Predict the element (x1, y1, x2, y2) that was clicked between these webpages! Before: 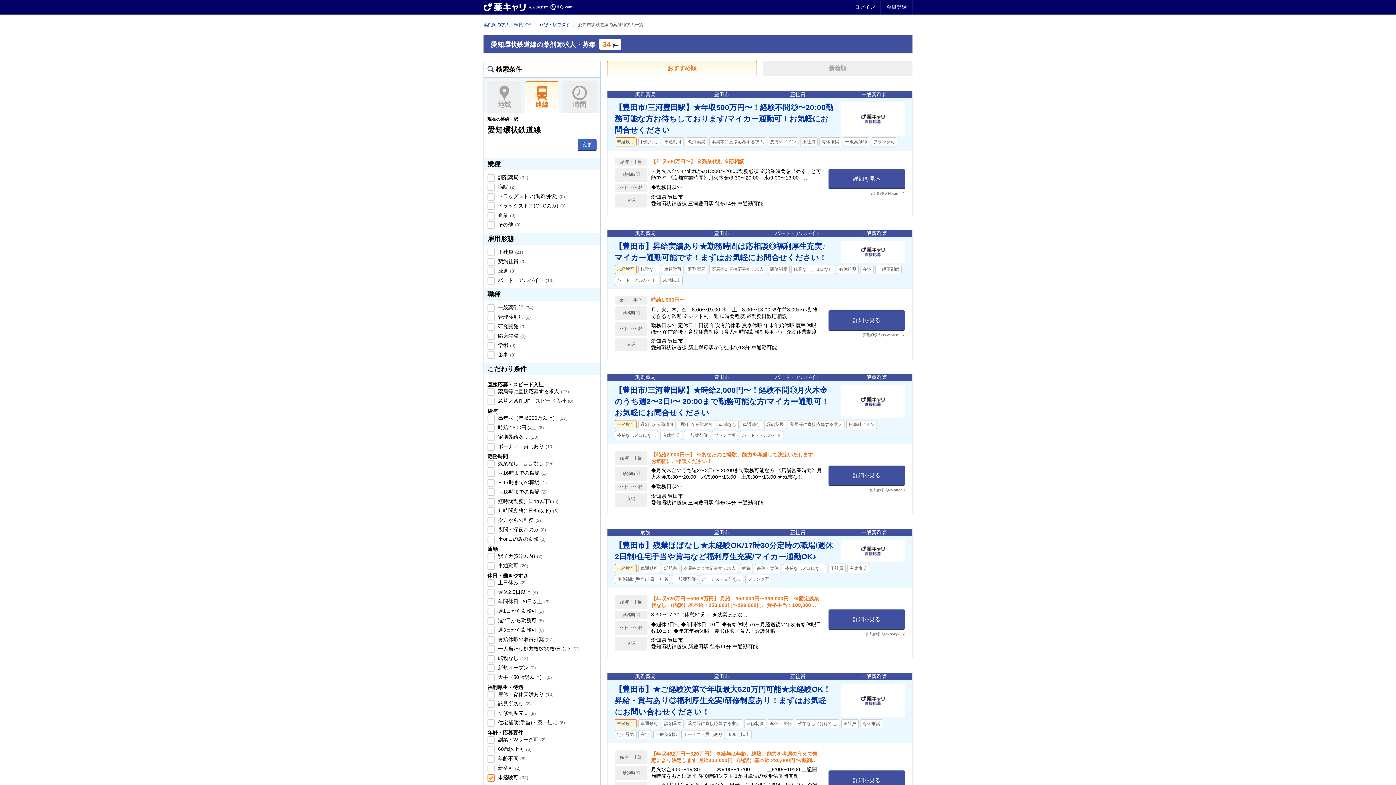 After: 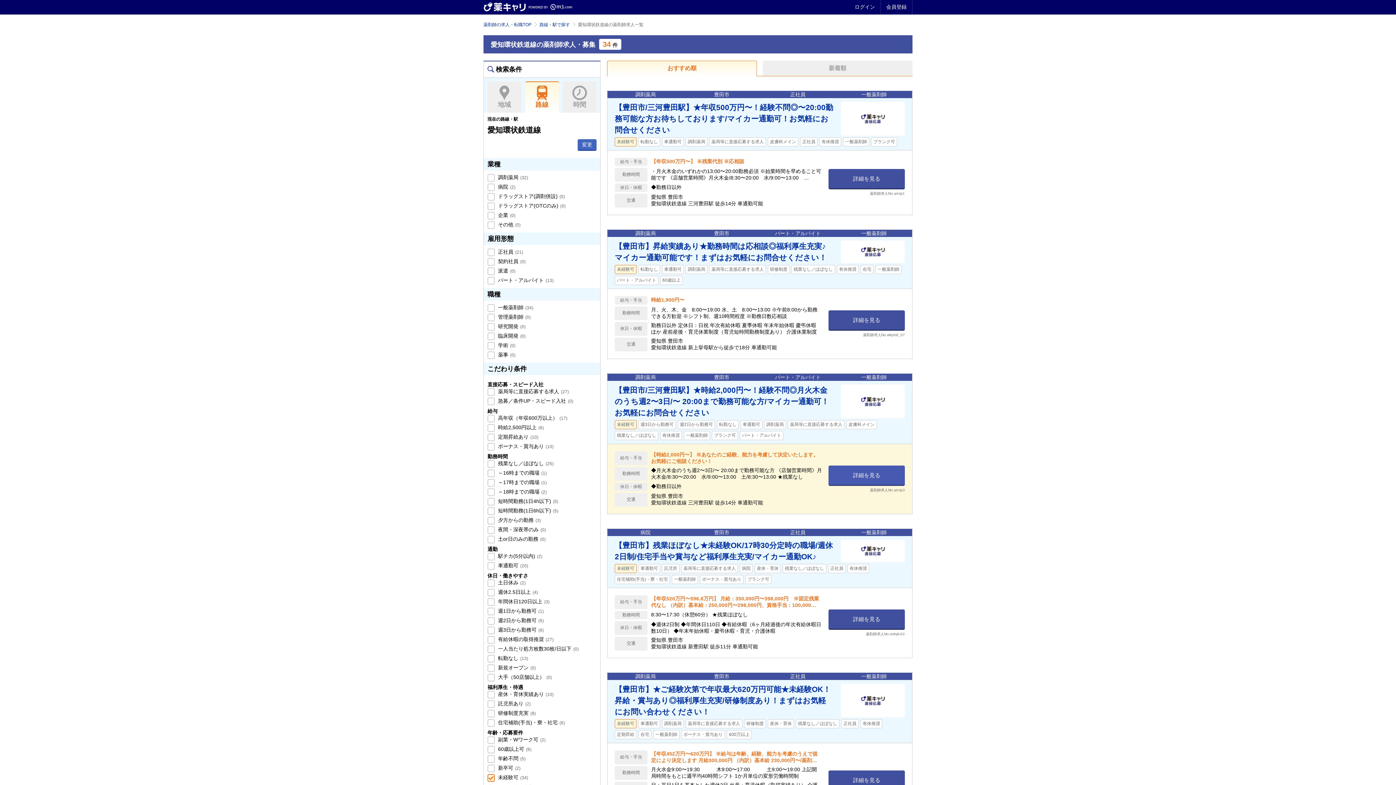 Action: label: 詳細を見る bbox: (828, 465, 905, 486)